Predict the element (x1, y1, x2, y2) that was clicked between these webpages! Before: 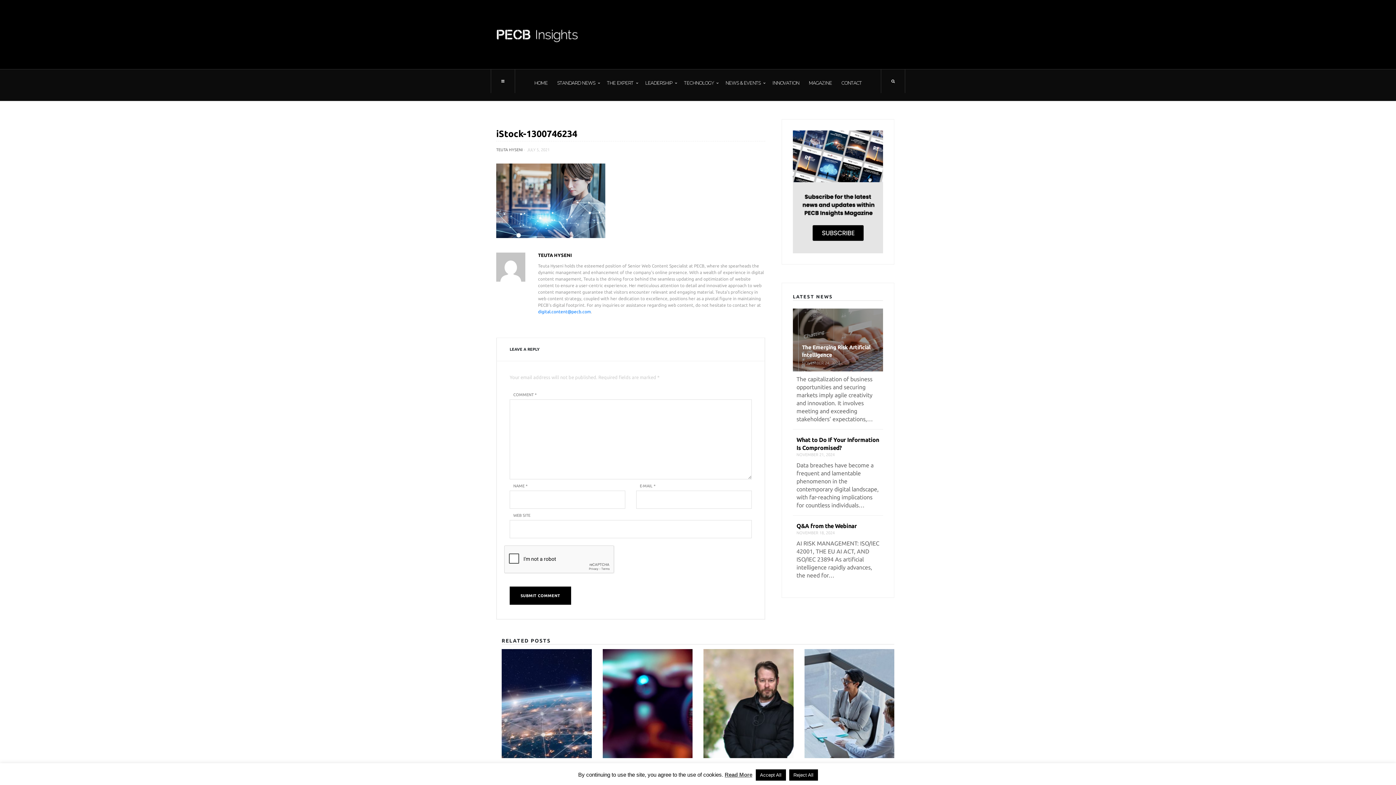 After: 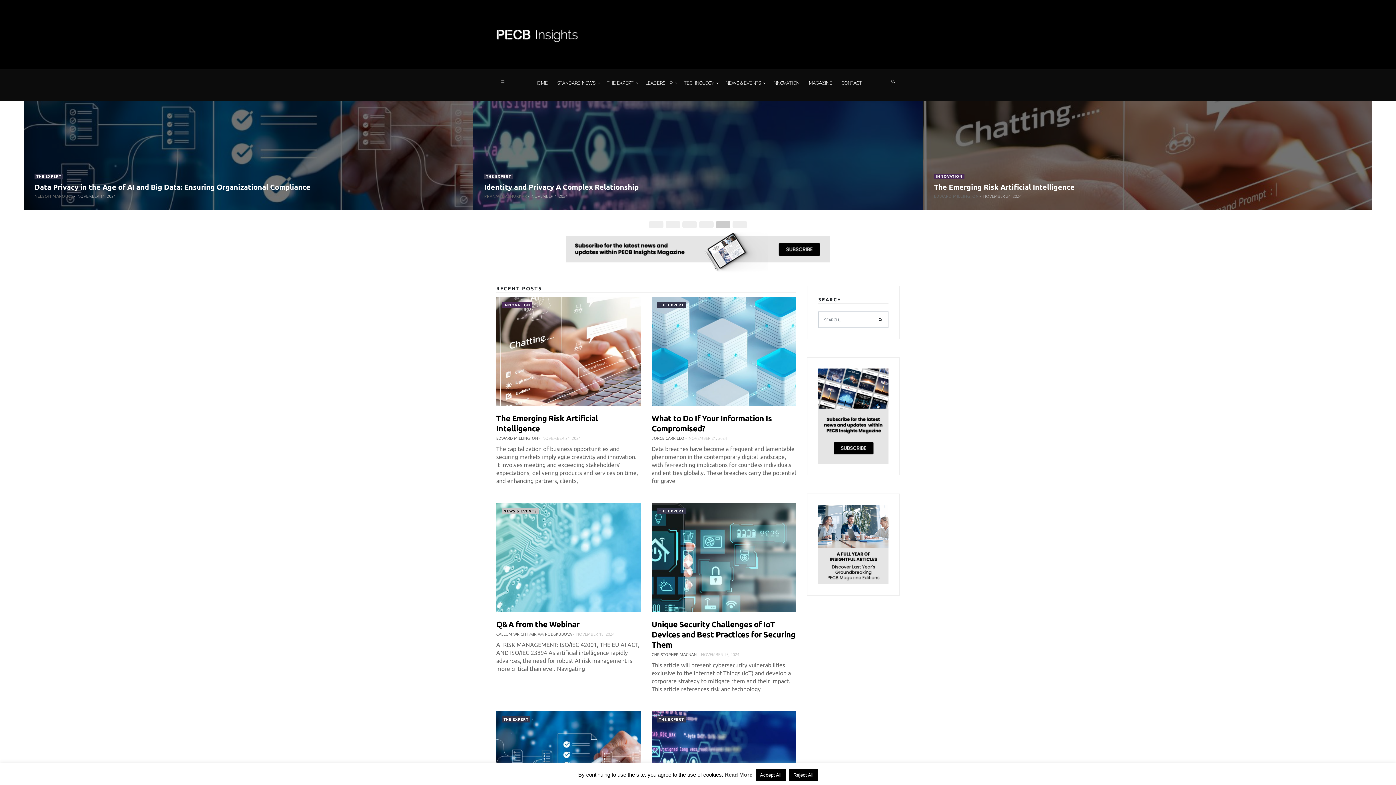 Action: bbox: (530, 71, 552, 95) label: HOME